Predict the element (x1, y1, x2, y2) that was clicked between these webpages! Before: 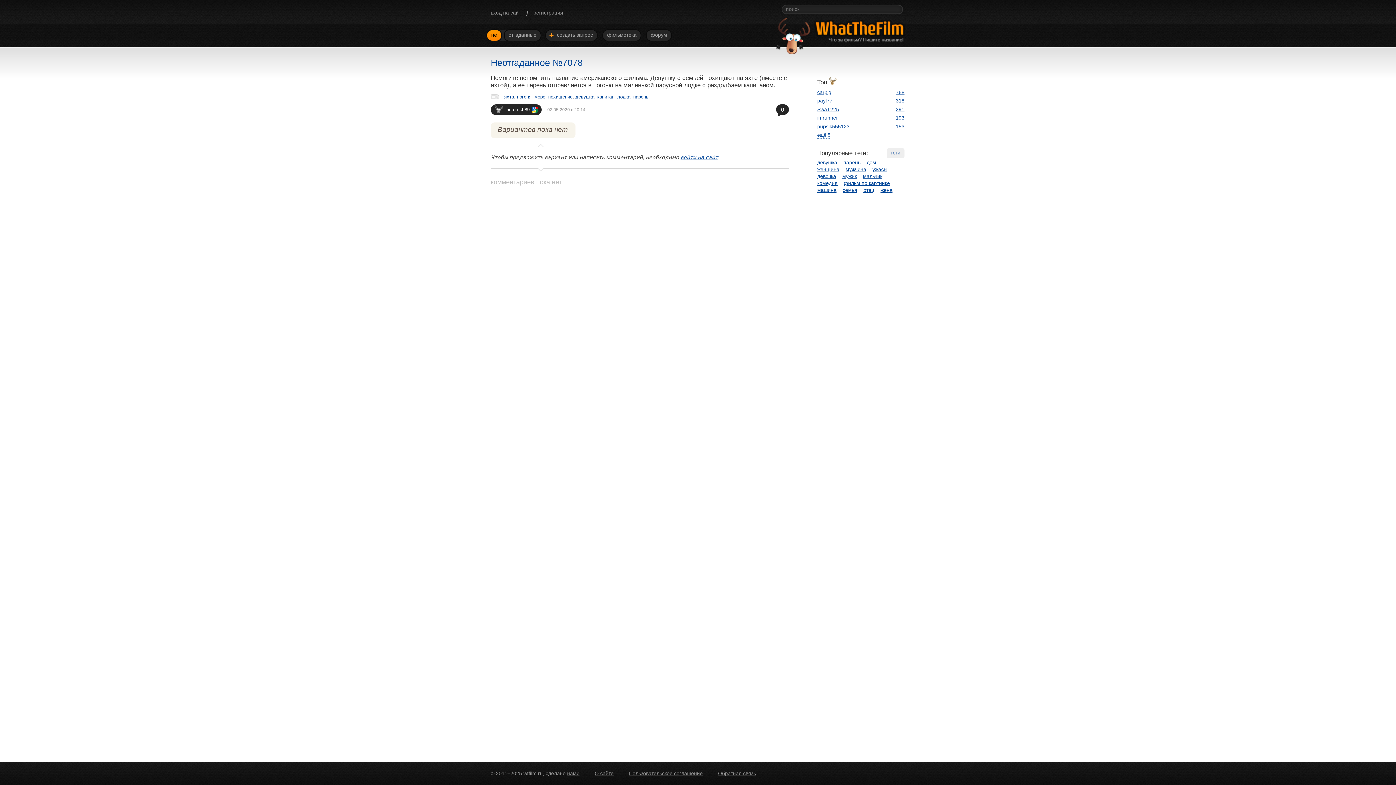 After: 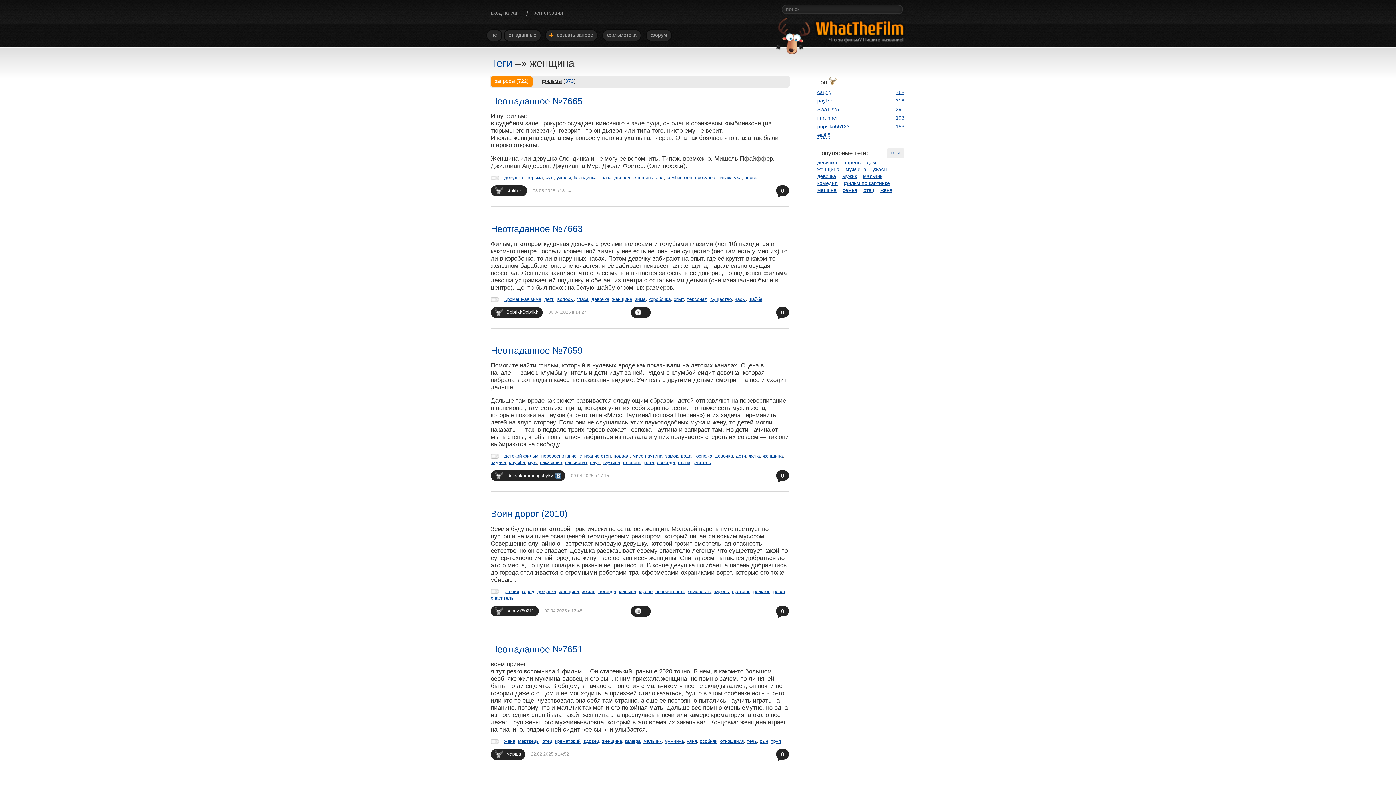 Action: bbox: (817, 166, 839, 172) label: женщина